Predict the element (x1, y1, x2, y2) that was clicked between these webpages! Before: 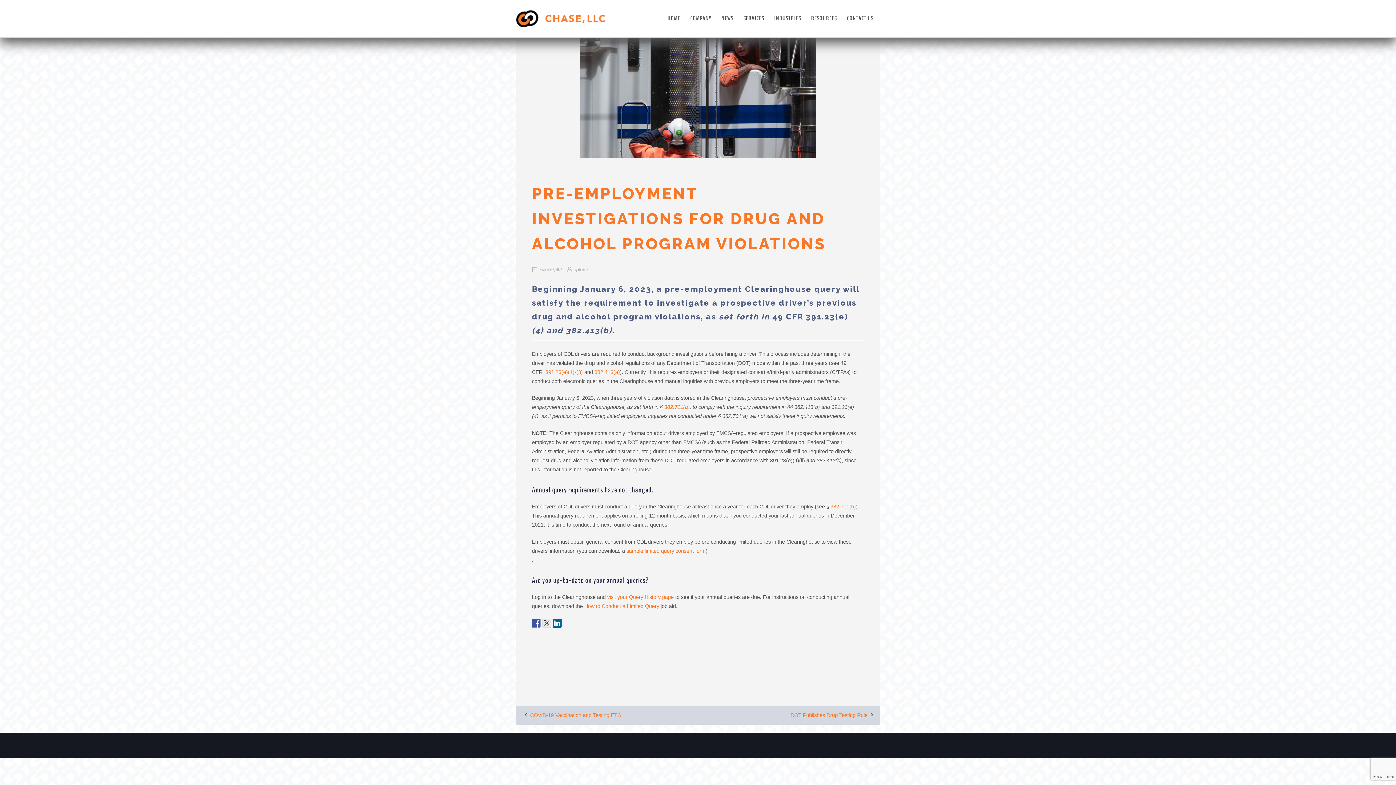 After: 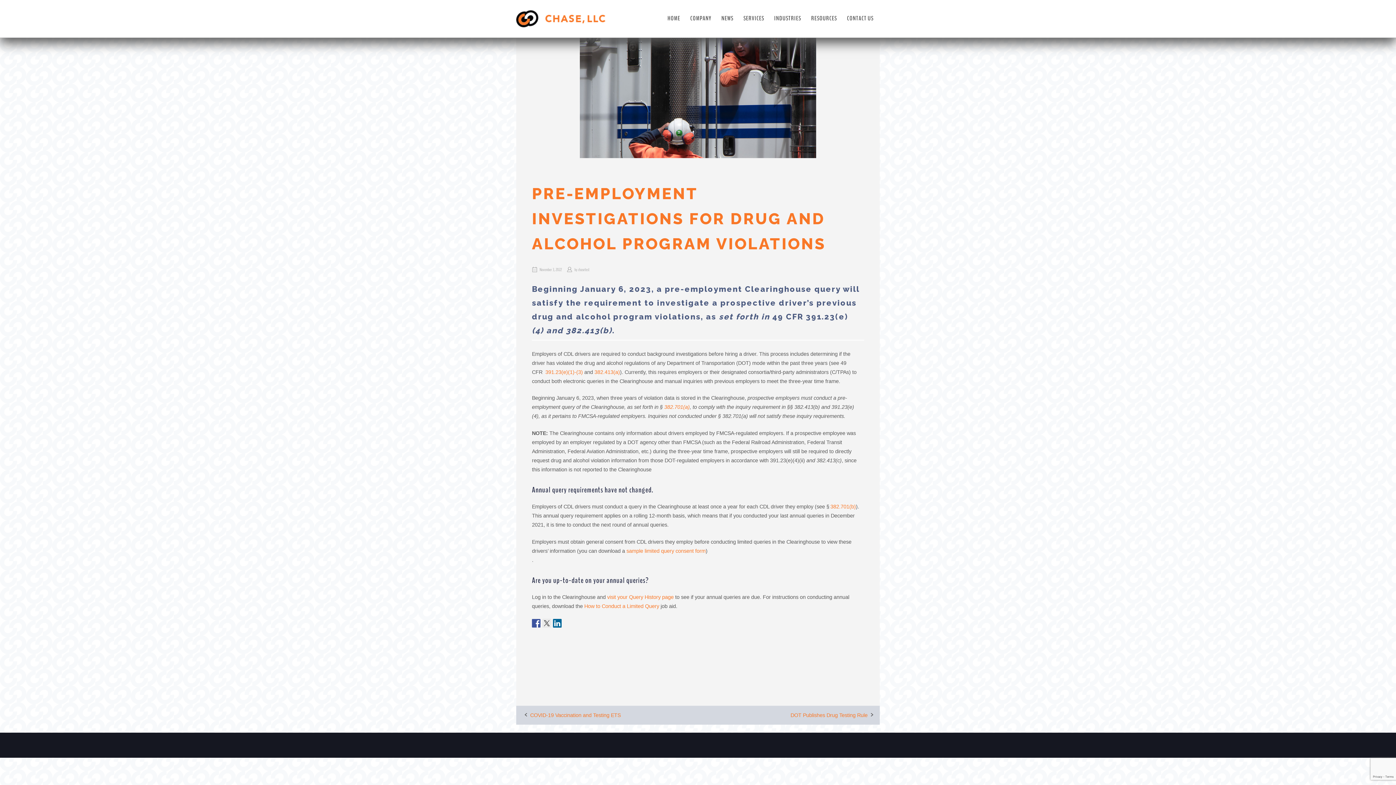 Action: bbox: (542, 619, 551, 627)